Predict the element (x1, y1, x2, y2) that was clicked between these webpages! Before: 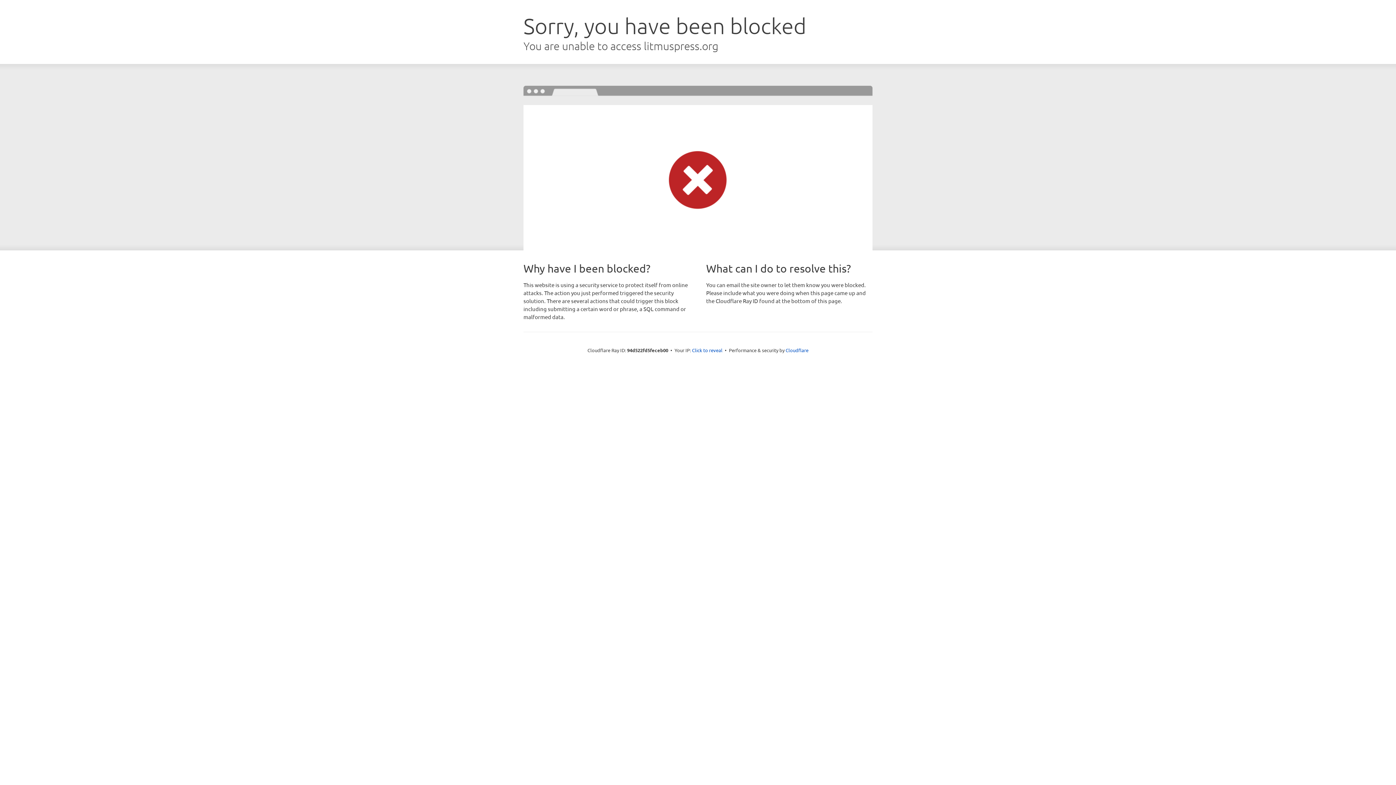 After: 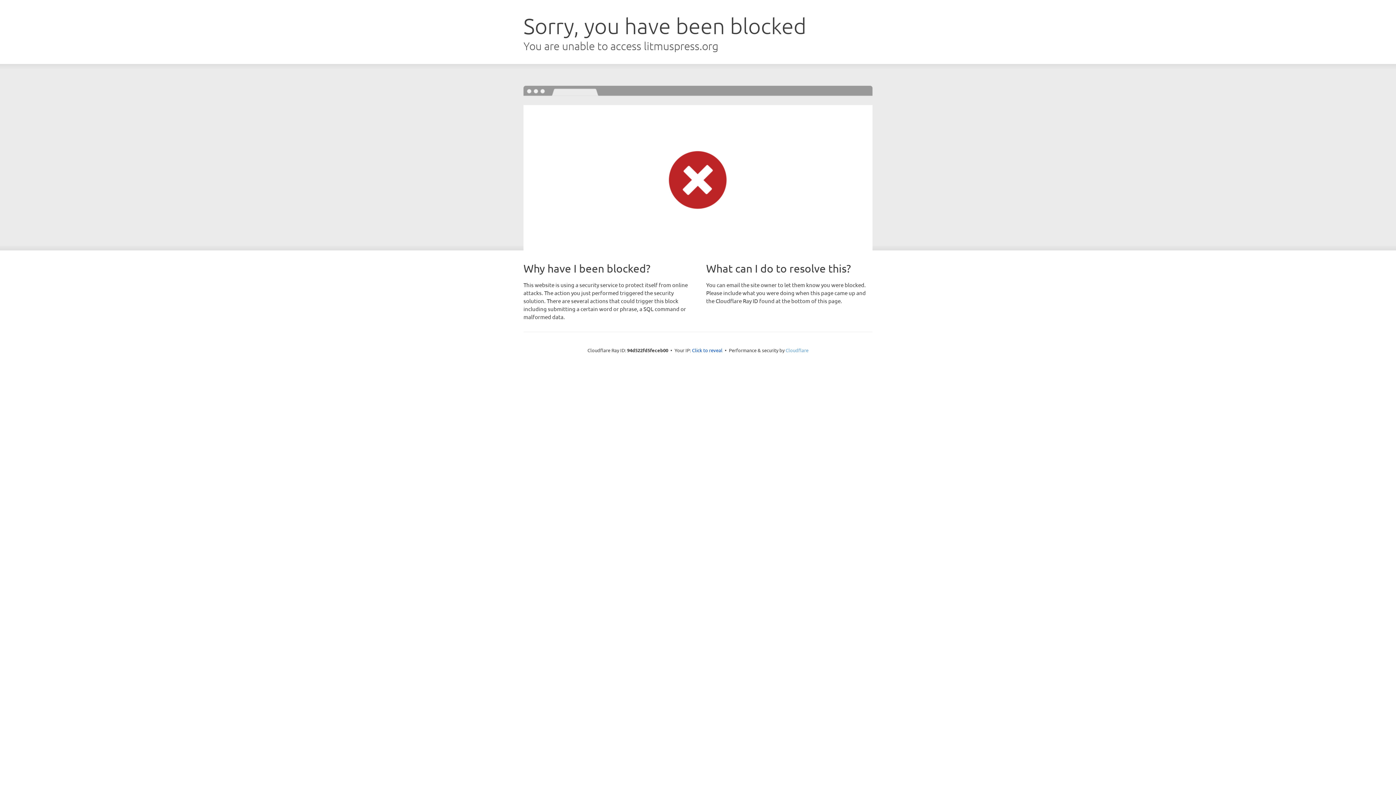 Action: label: Cloudflare bbox: (785, 347, 808, 353)